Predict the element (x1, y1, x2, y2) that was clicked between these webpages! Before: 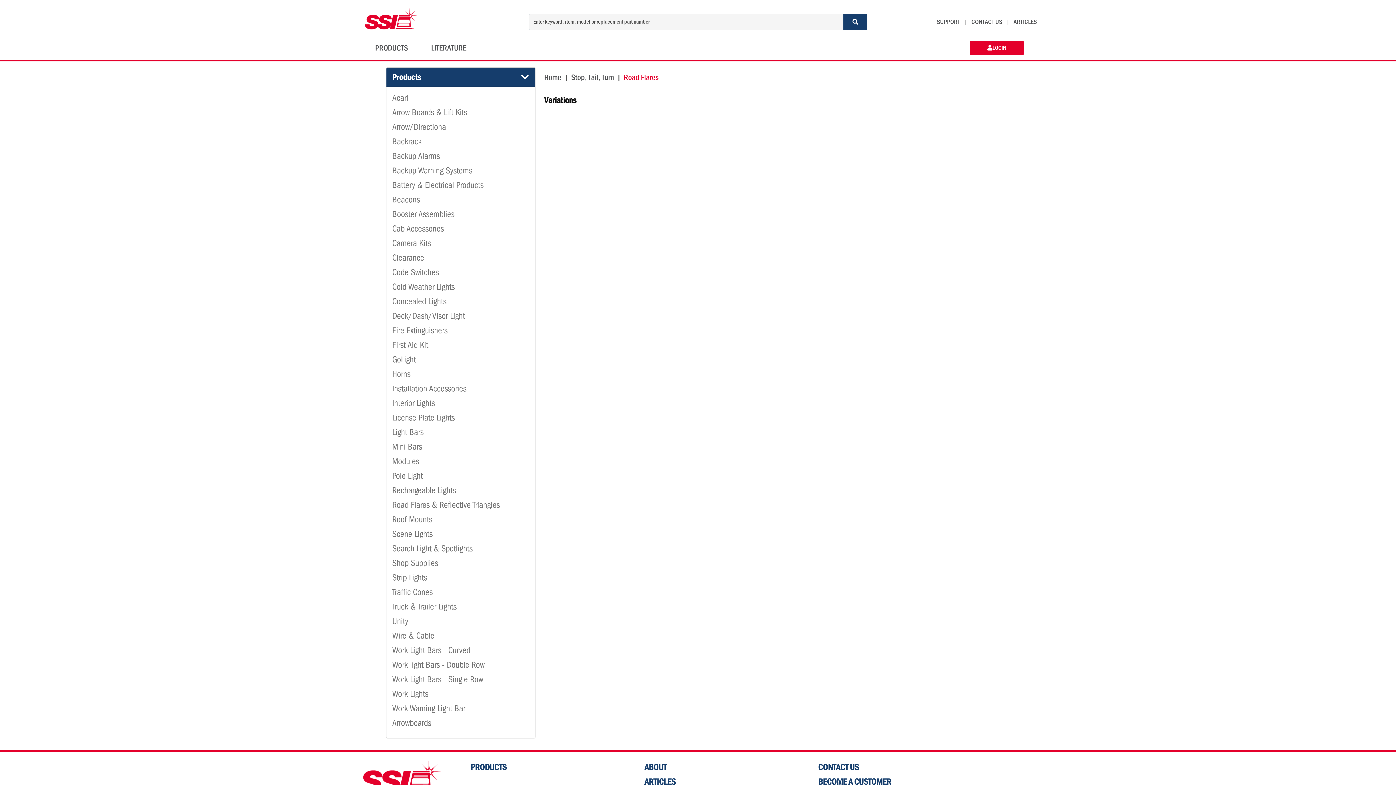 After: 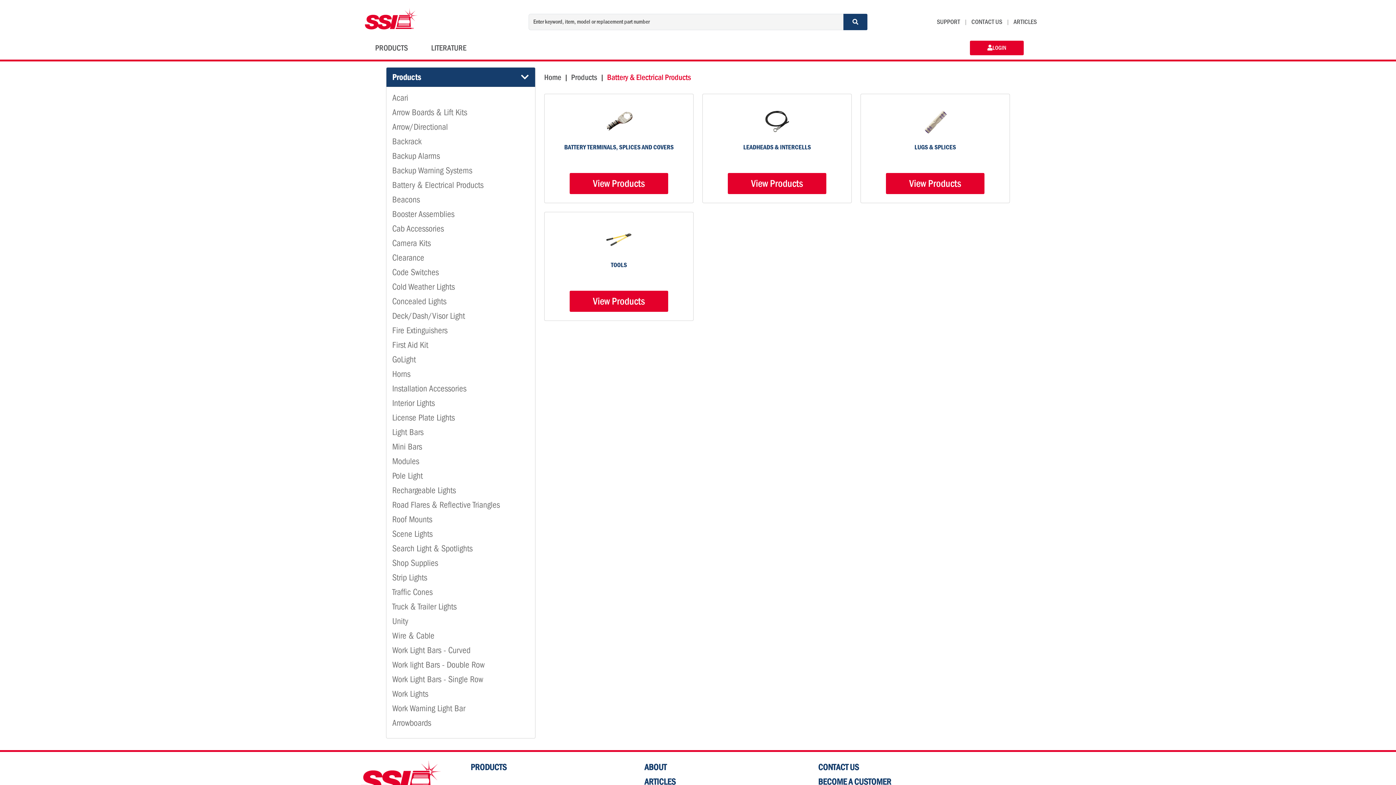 Action: bbox: (392, 182, 483, 190) label: Battery & Electrical Products